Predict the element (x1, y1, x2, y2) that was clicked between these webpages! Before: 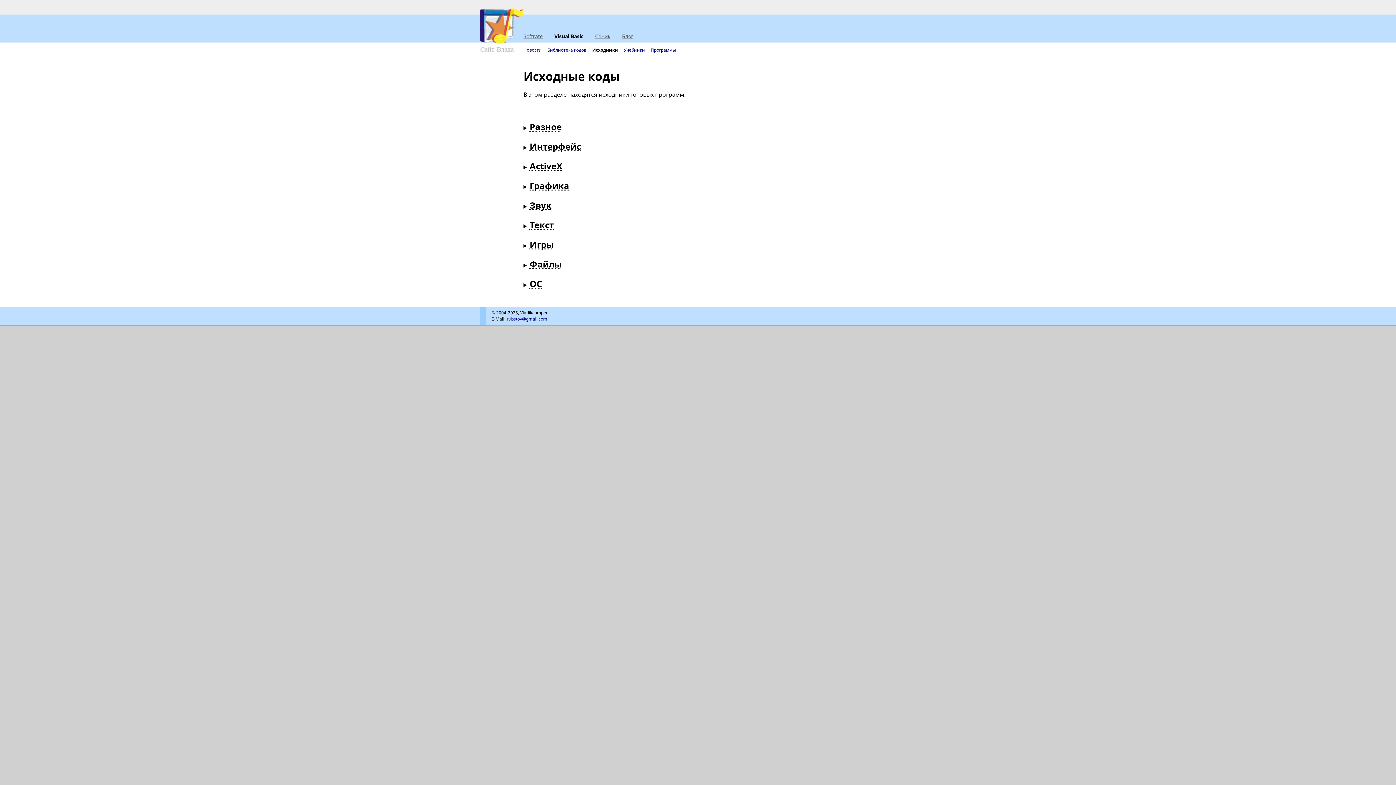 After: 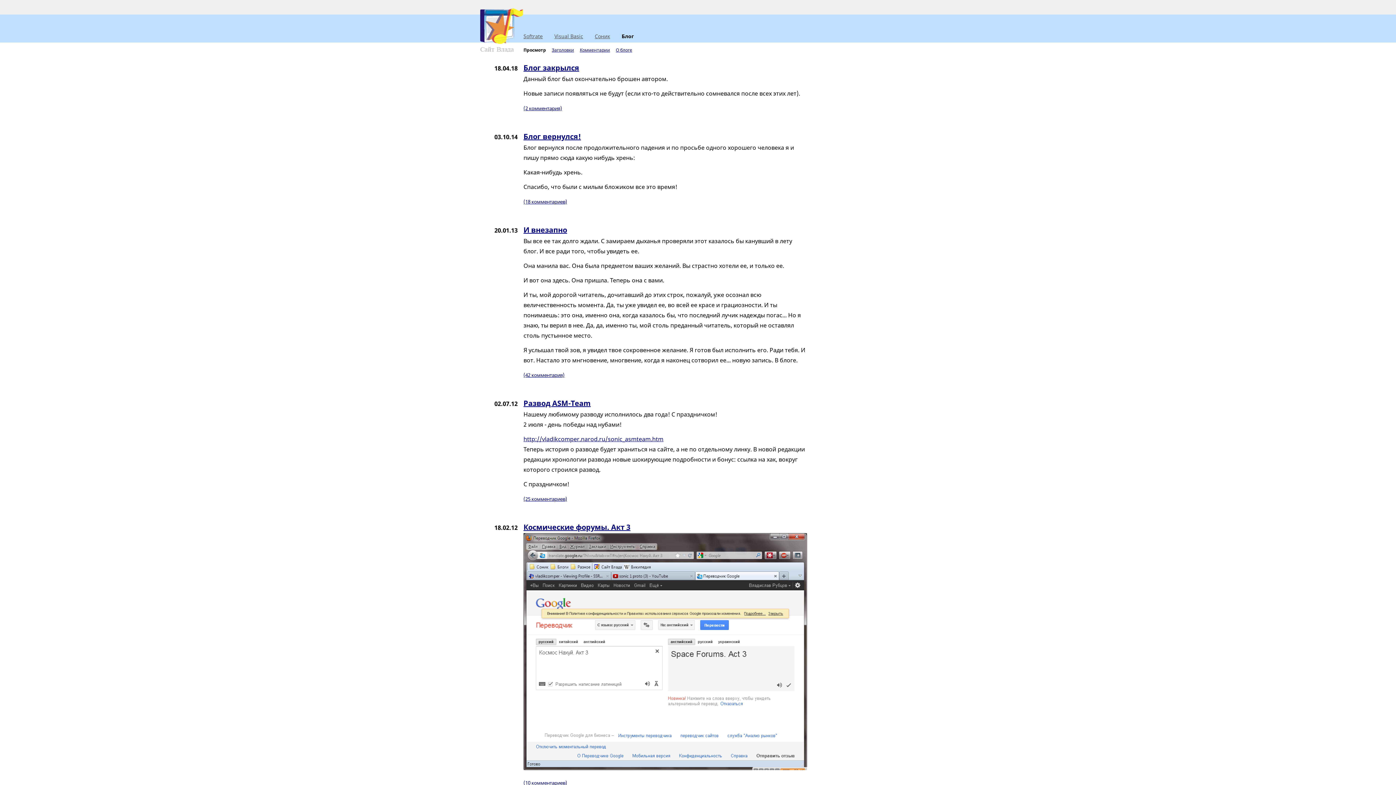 Action: bbox: (616, 29, 639, 42) label: Блог